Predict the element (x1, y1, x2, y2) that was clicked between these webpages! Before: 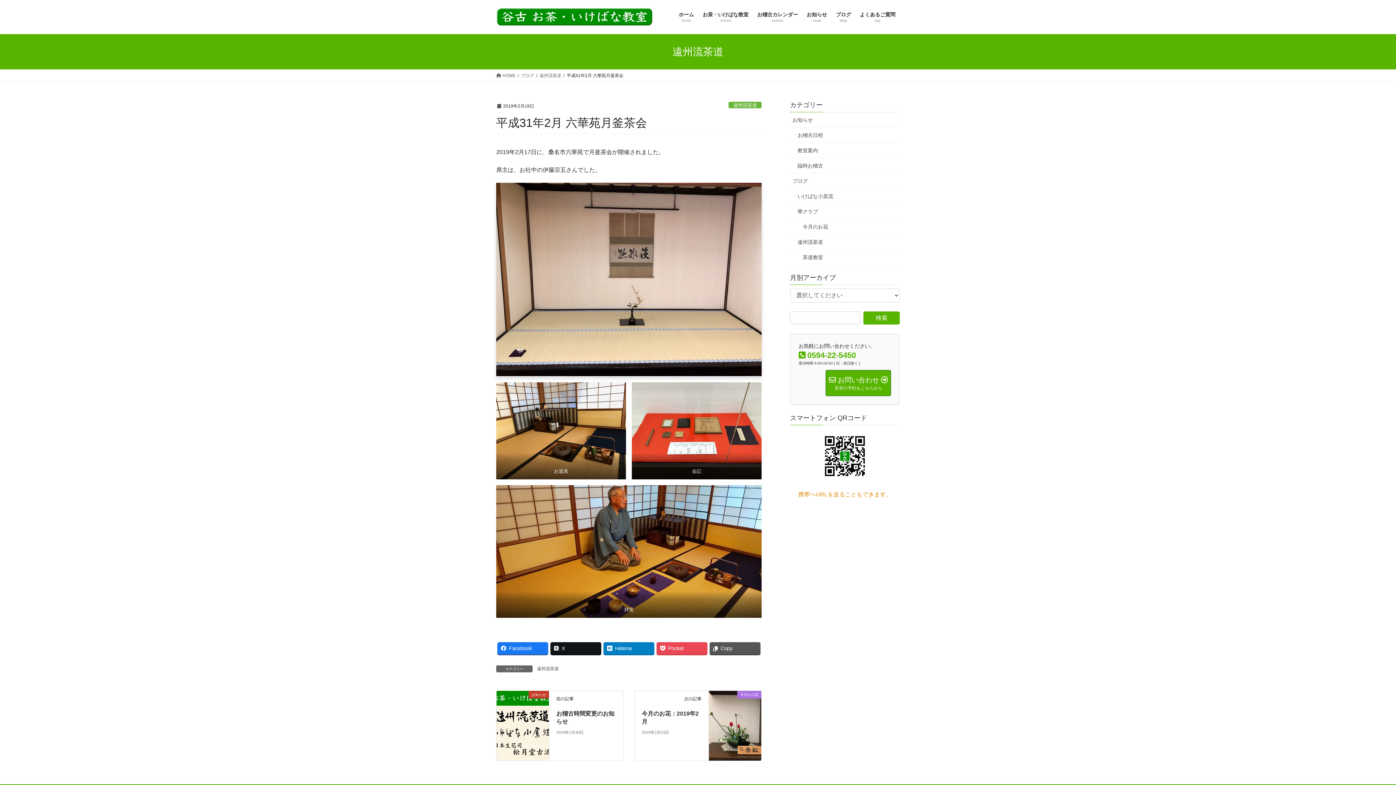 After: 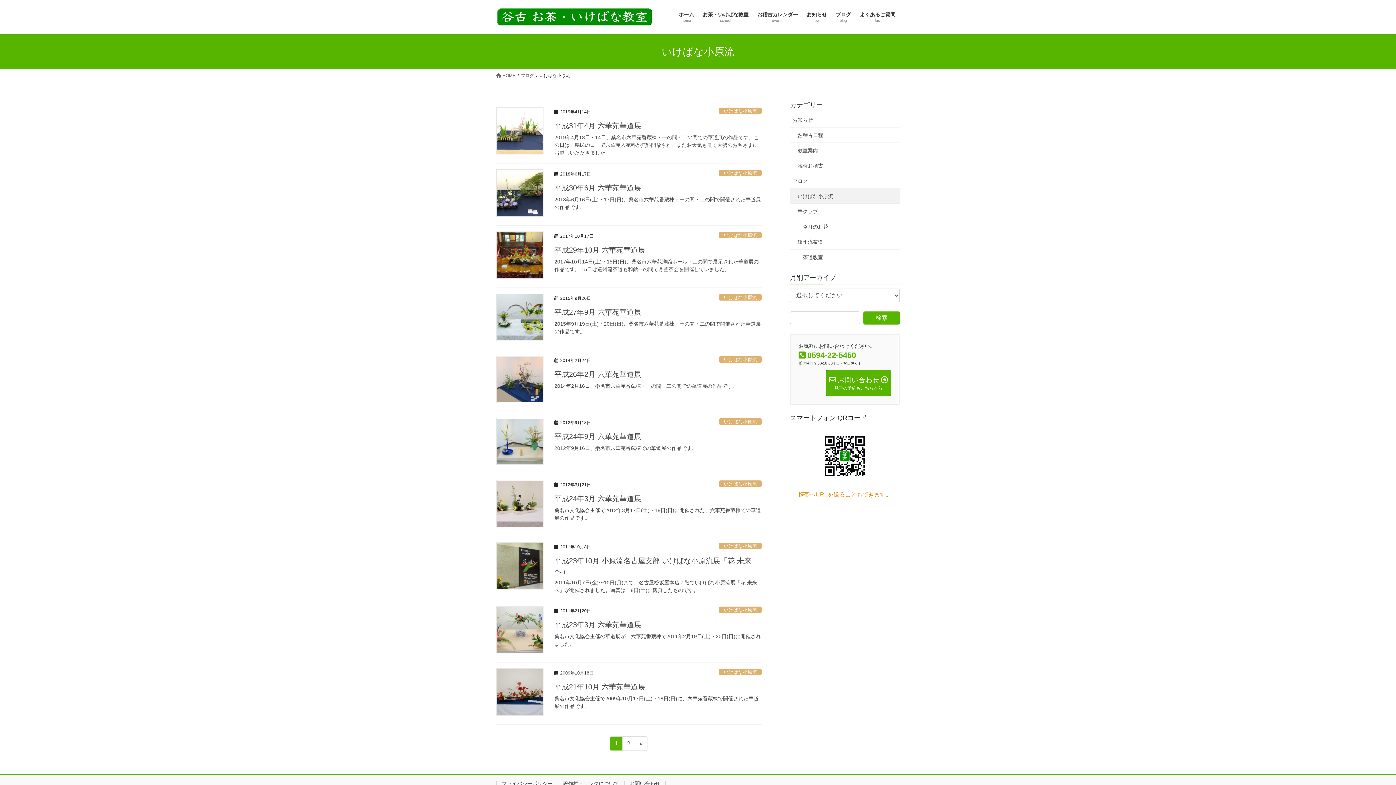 Action: bbox: (790, 188, 900, 204) label: いけばな小原流